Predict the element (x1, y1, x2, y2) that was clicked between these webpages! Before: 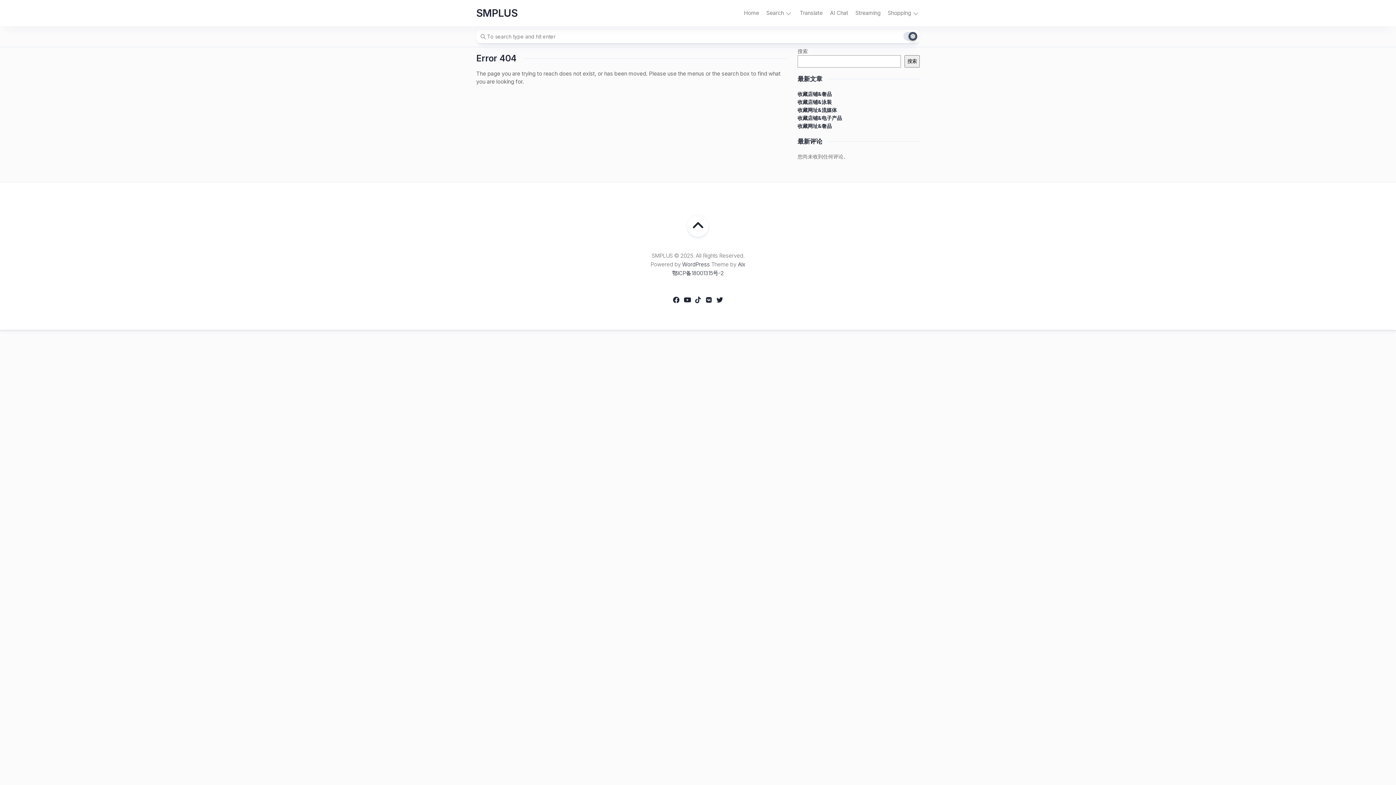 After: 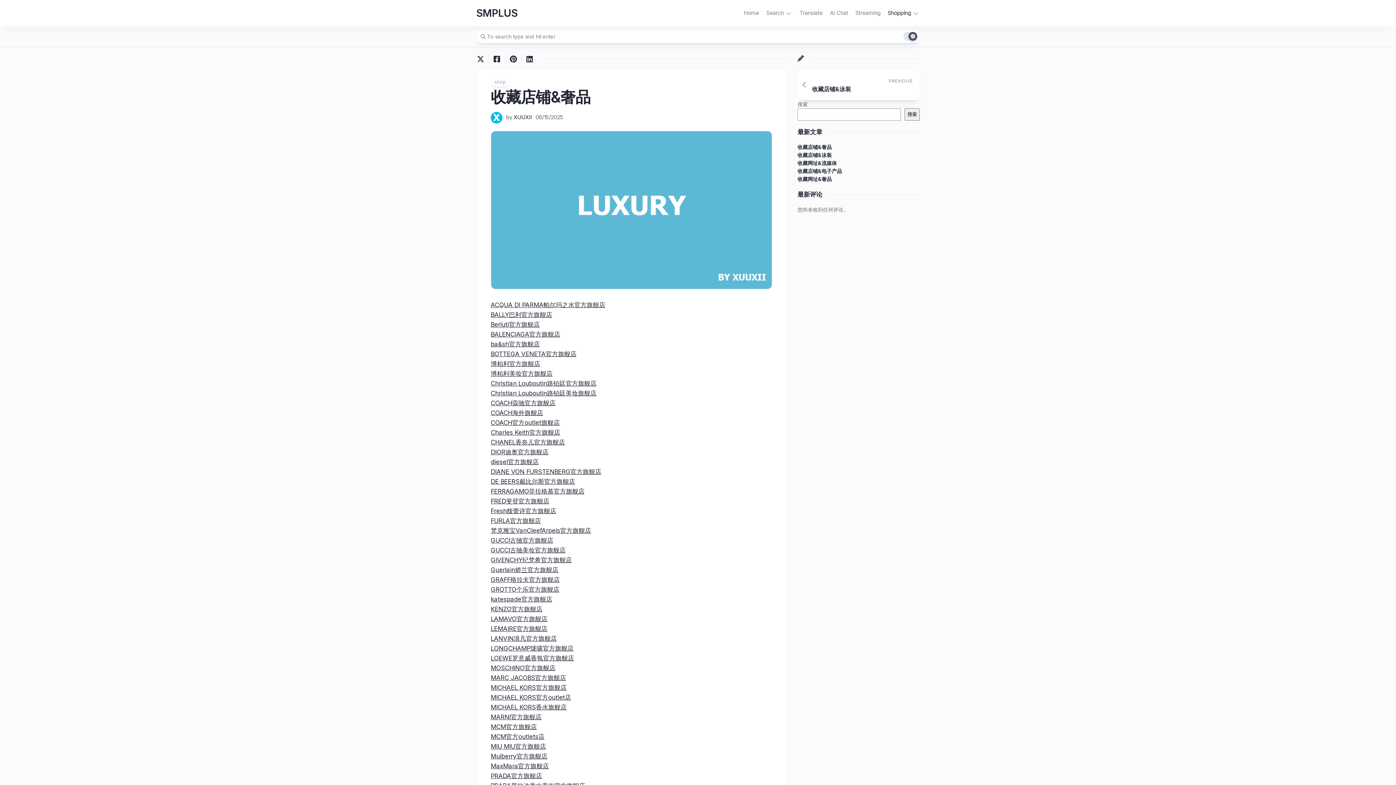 Action: bbox: (797, 90, 832, 97) label: 收藏店铺&奢品